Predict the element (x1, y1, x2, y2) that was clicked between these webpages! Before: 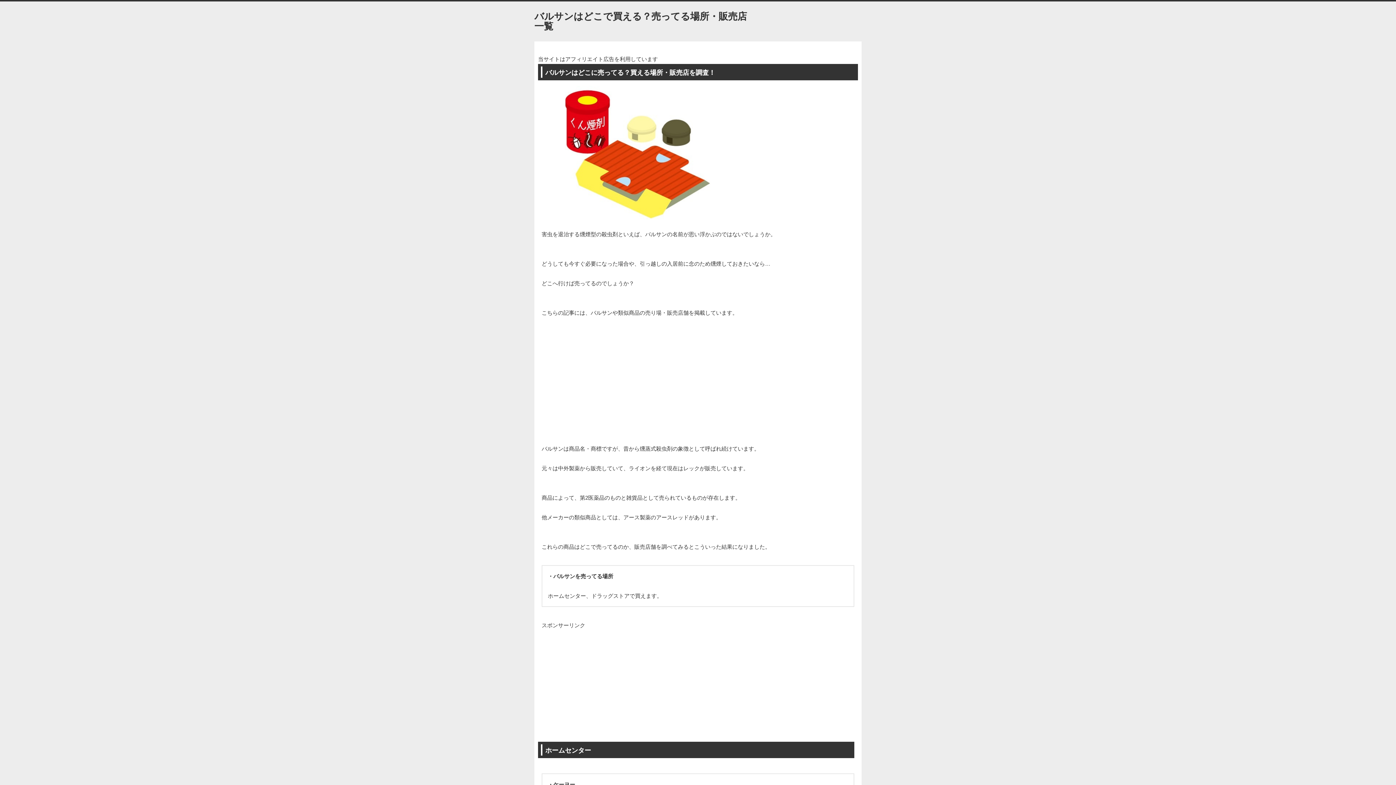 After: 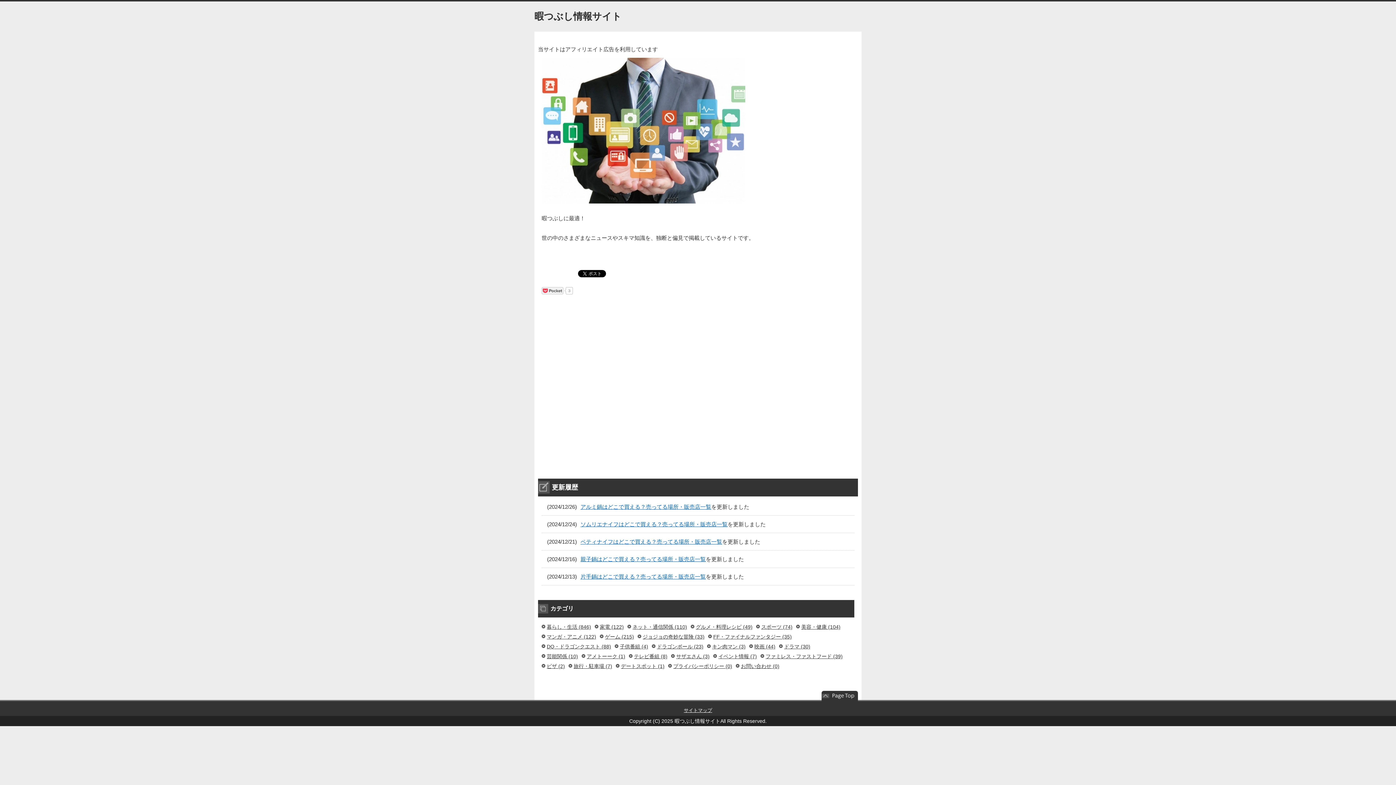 Action: label: バルサンはどこで買える？売ってる場所・販売店一覧 bbox: (534, 10, 747, 31)